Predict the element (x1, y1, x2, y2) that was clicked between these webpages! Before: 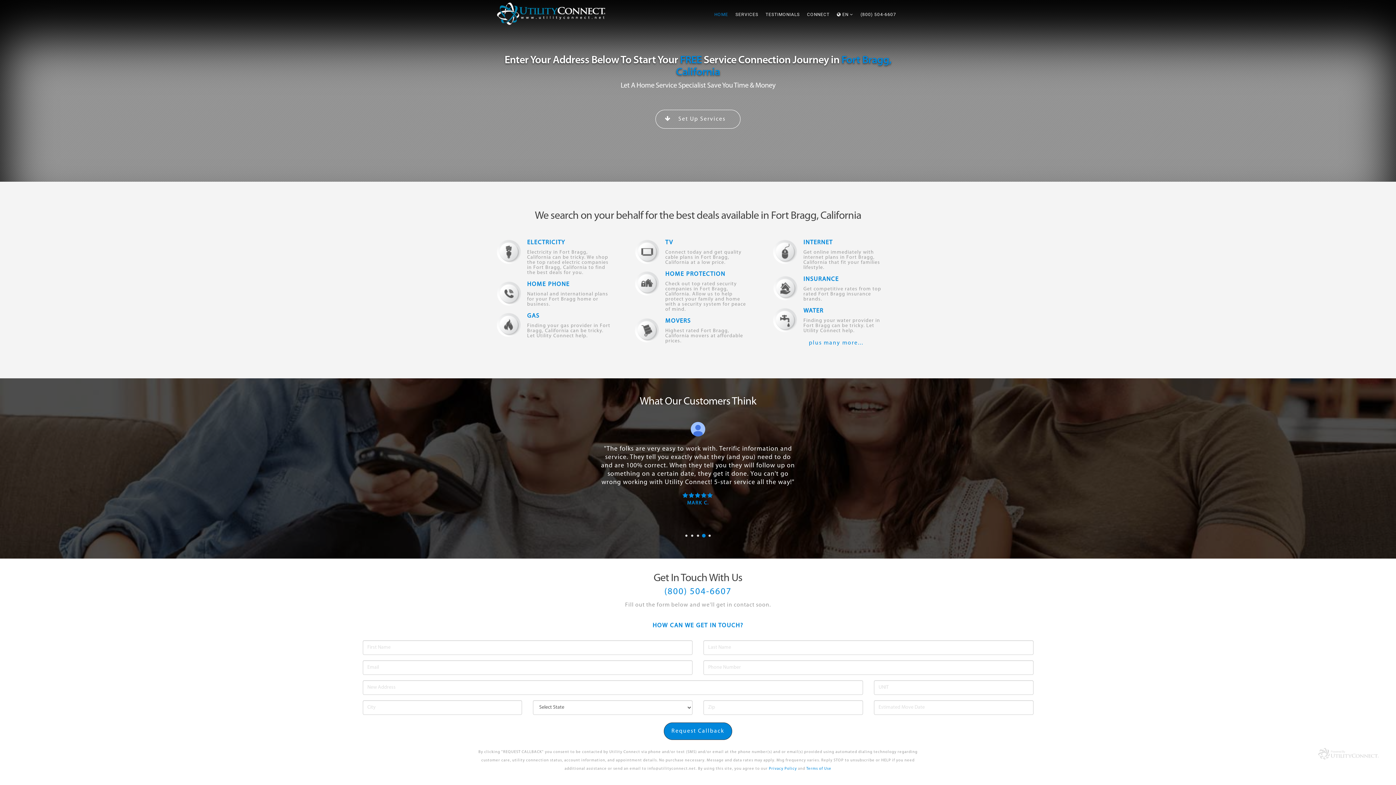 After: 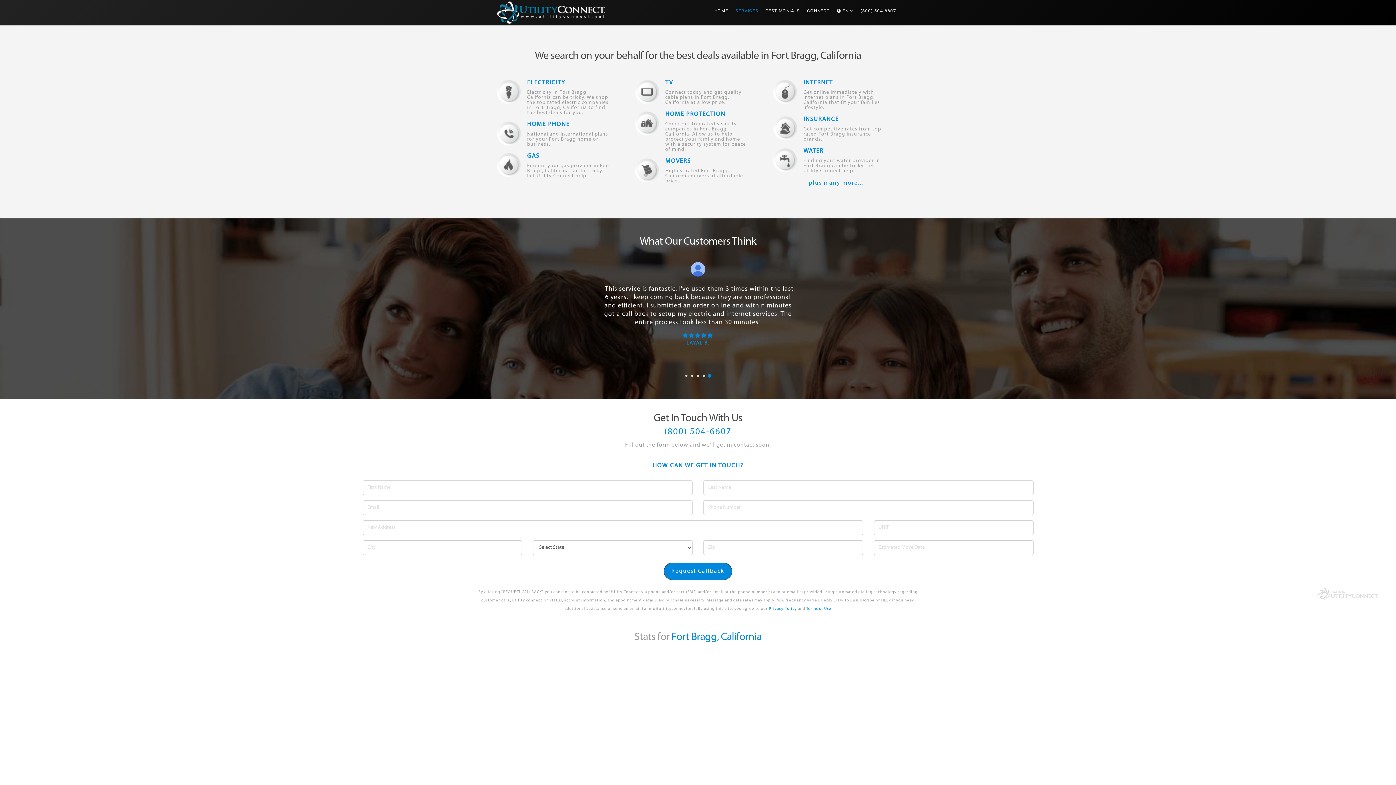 Action: bbox: (732, 3, 762, 25) label: SERVICES